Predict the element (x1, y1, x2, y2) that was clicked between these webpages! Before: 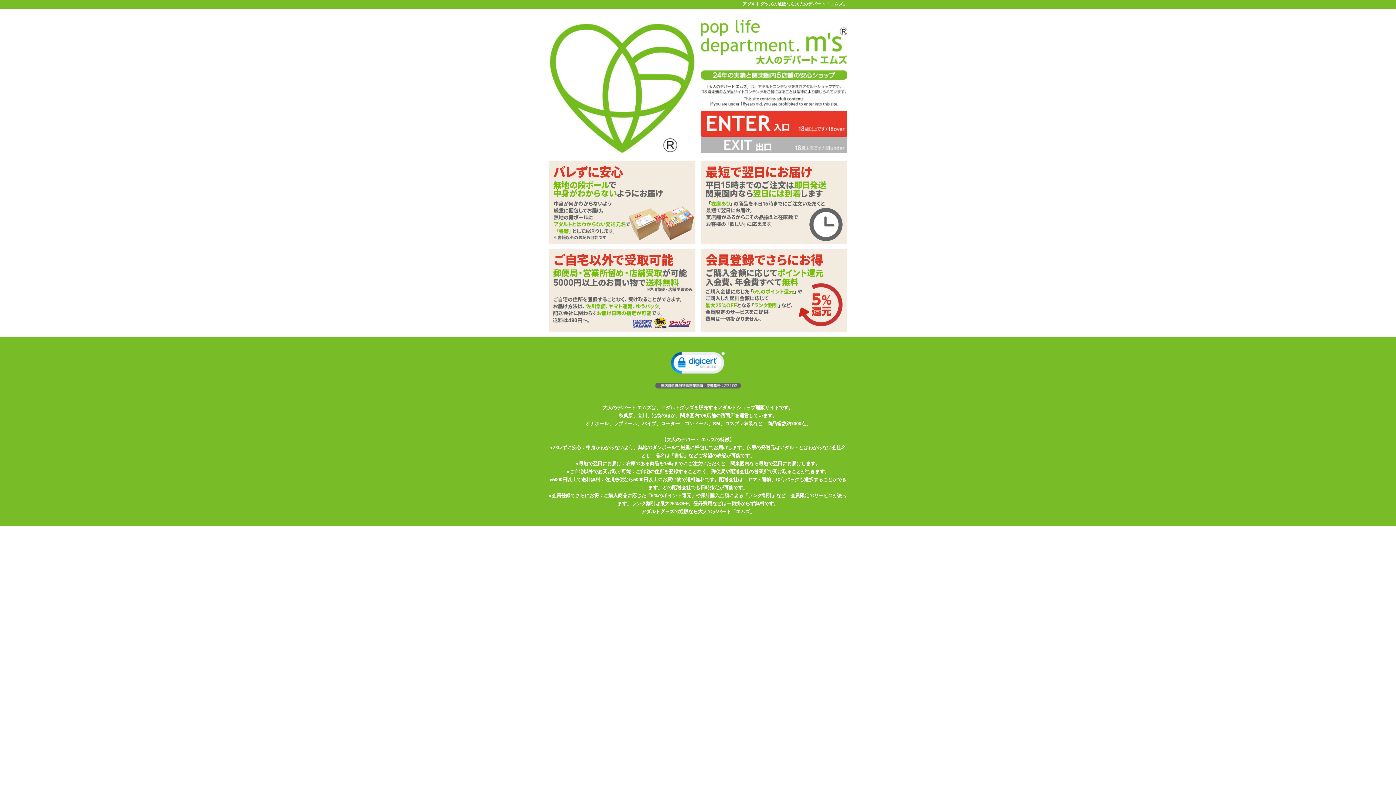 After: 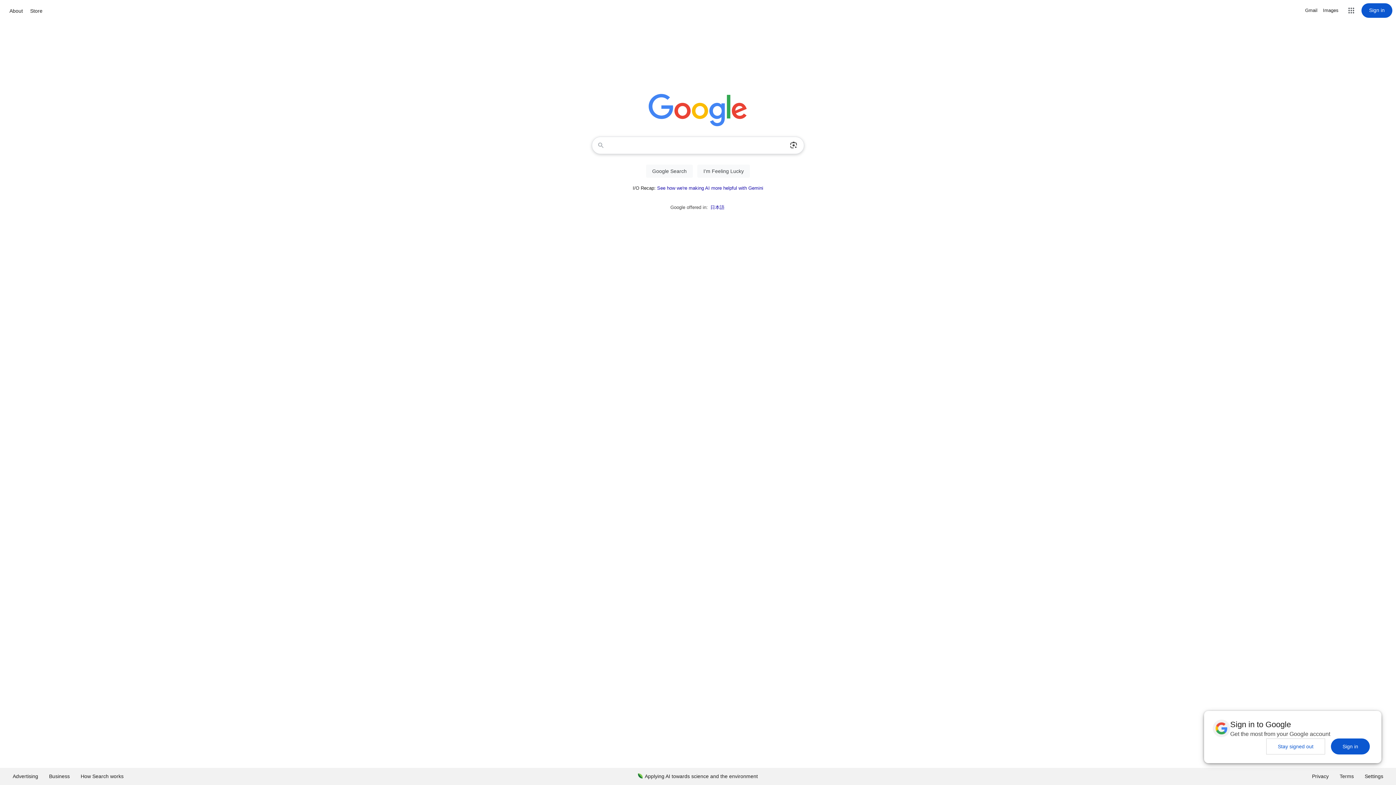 Action: bbox: (700, 141, 847, 147)